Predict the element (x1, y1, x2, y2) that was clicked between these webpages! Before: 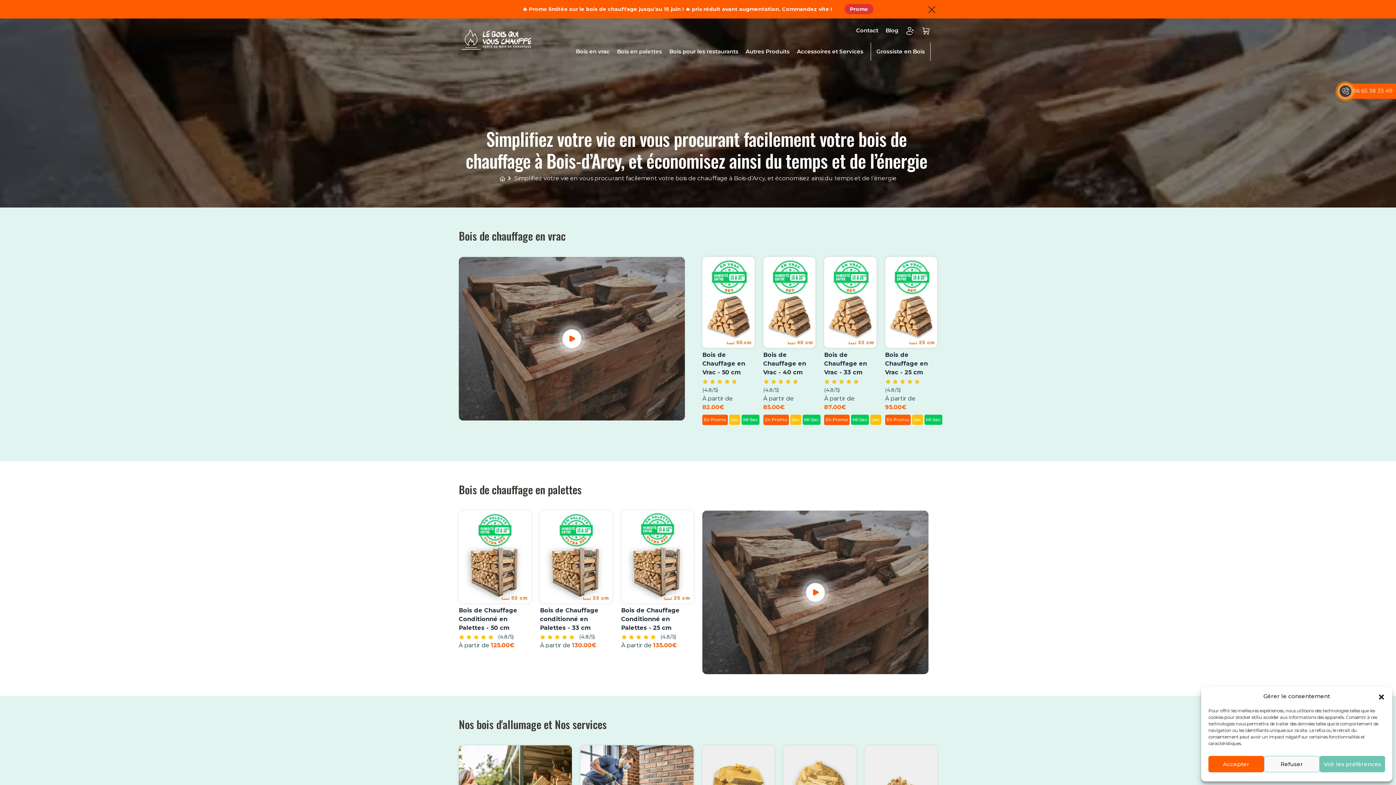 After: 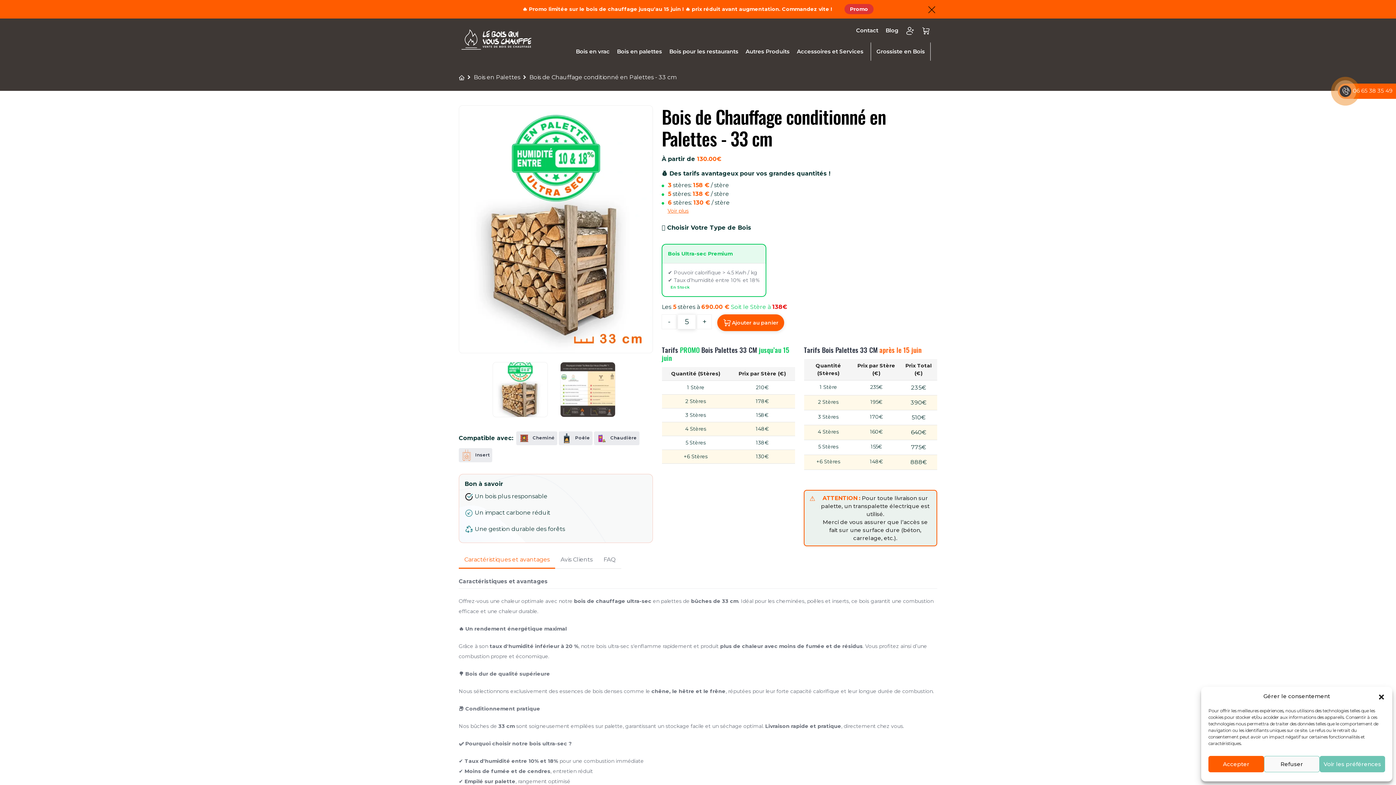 Action: bbox: (540, 553, 612, 560)